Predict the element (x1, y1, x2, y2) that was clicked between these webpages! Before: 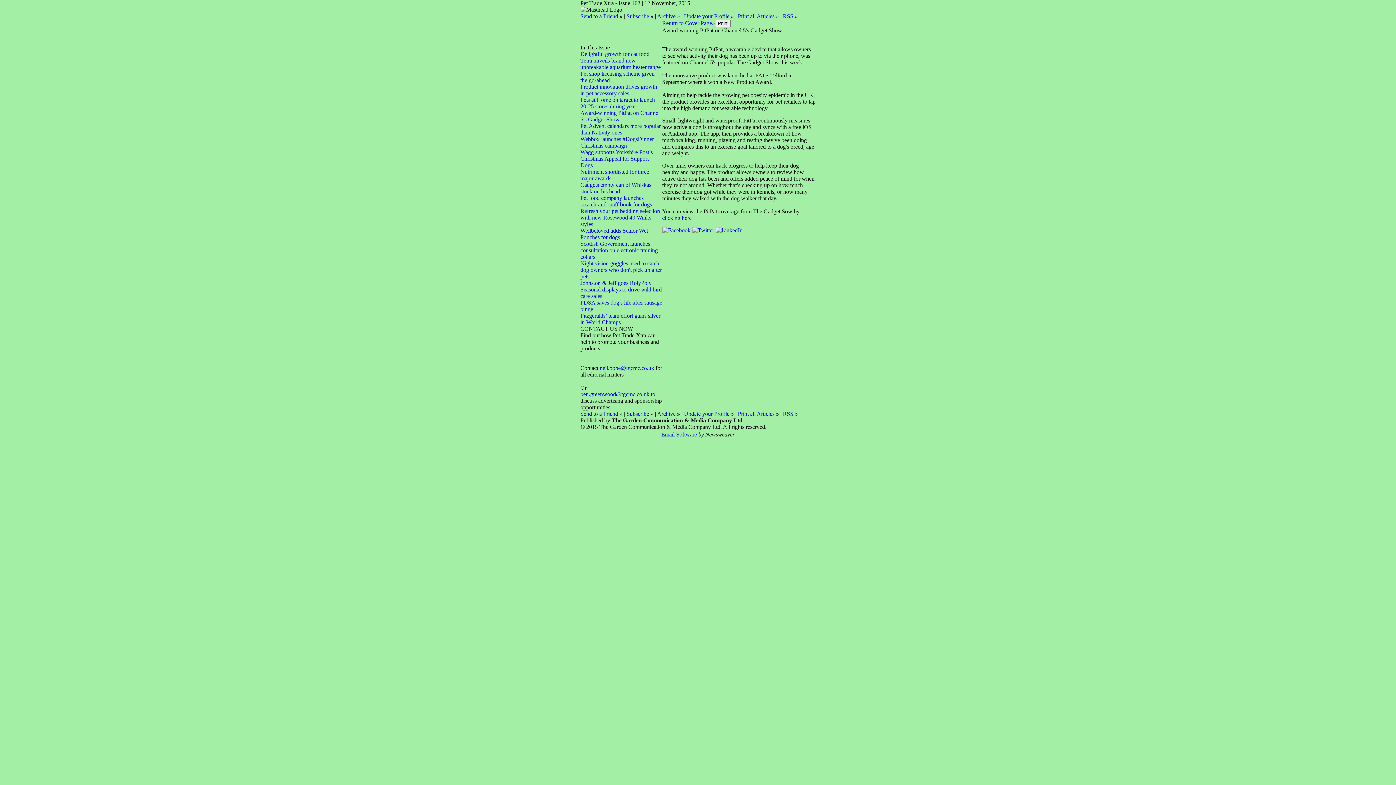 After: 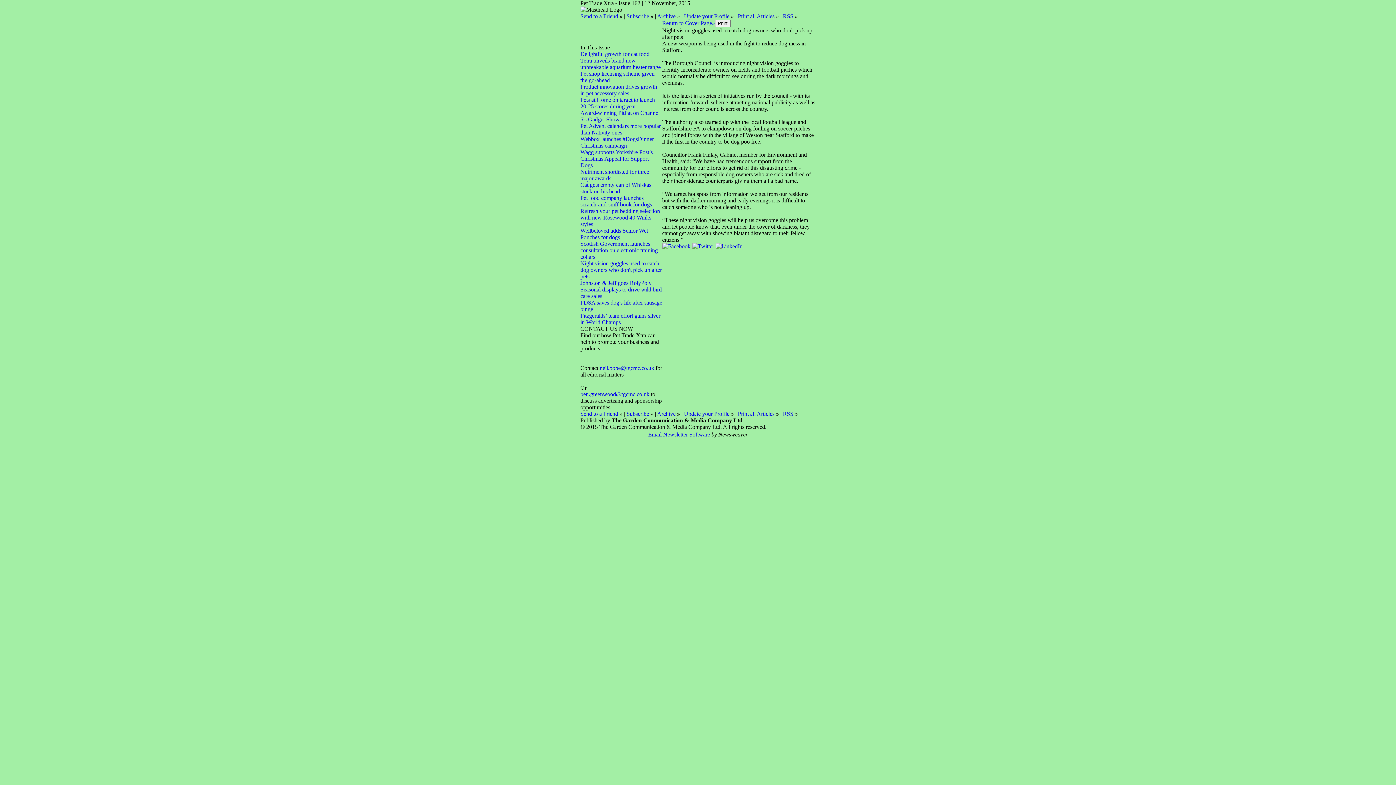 Action: label: Night vision goggles used to catch dog owners who don't pick up after pets bbox: (580, 260, 662, 279)